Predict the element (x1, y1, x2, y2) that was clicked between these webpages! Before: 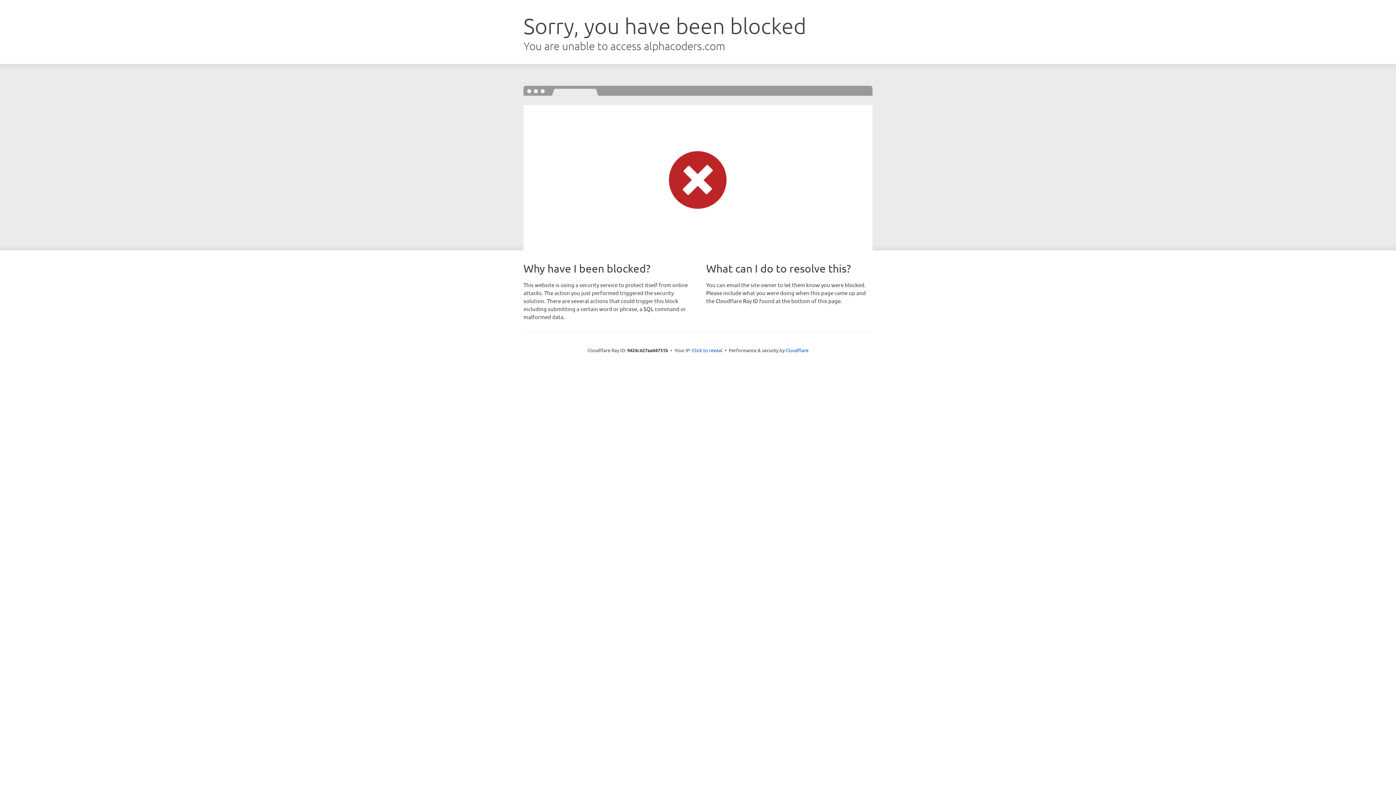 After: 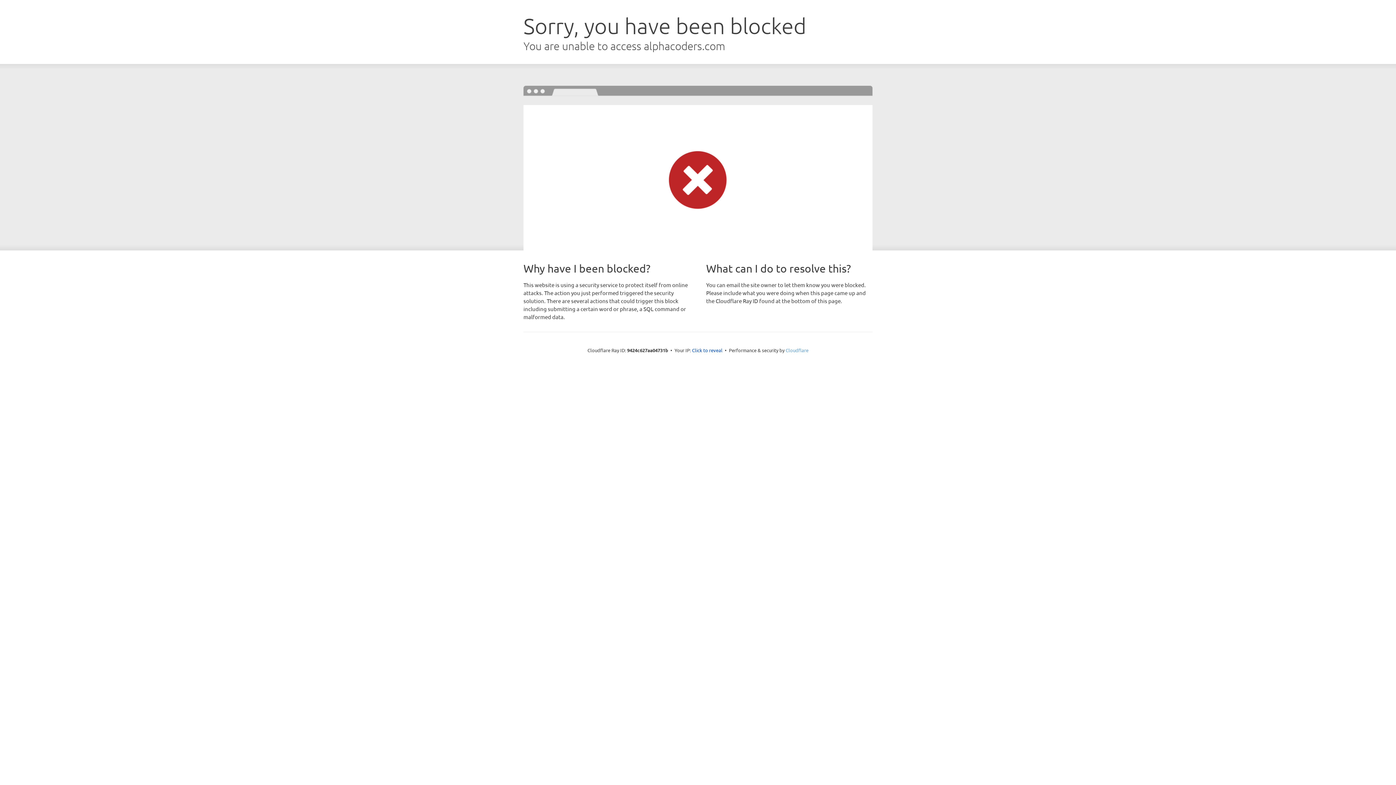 Action: label: Cloudflare bbox: (785, 347, 808, 353)